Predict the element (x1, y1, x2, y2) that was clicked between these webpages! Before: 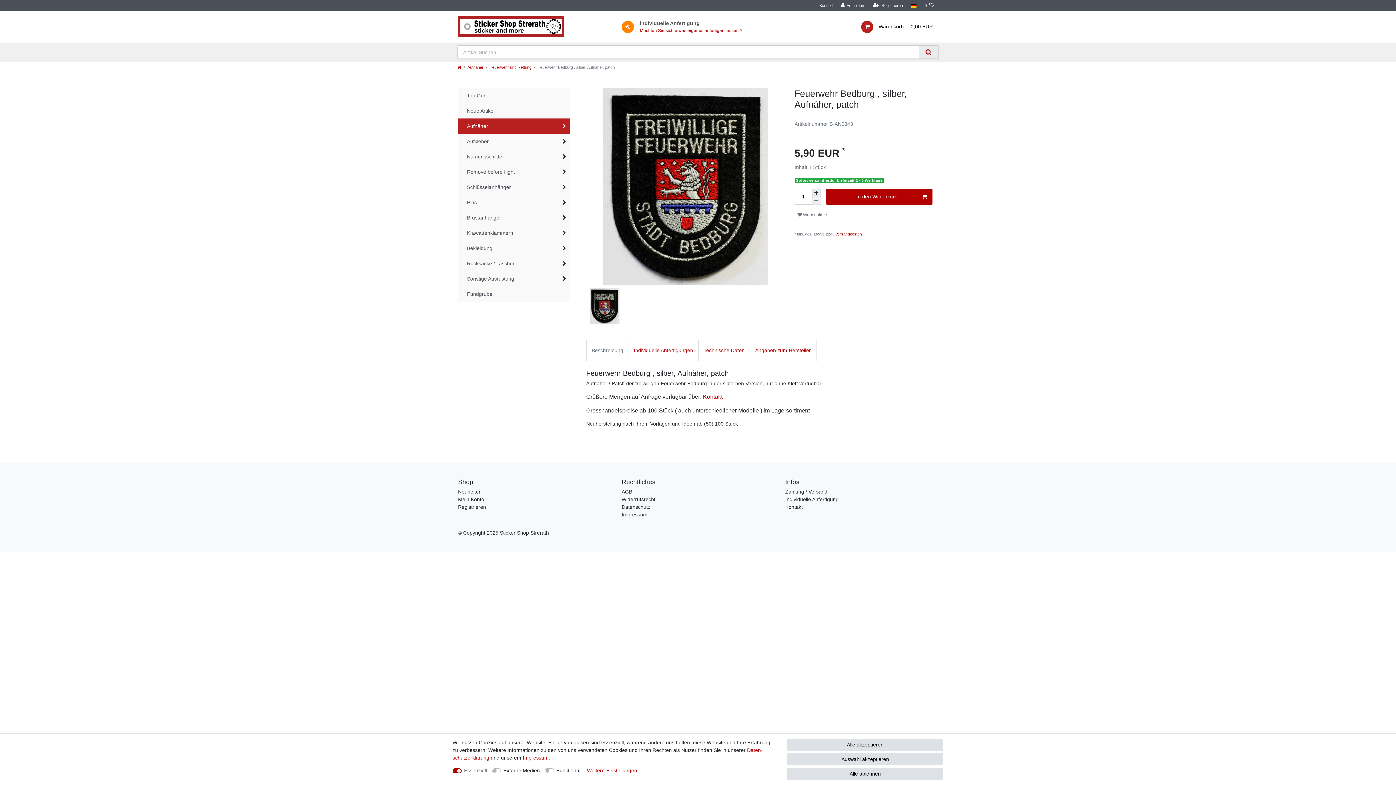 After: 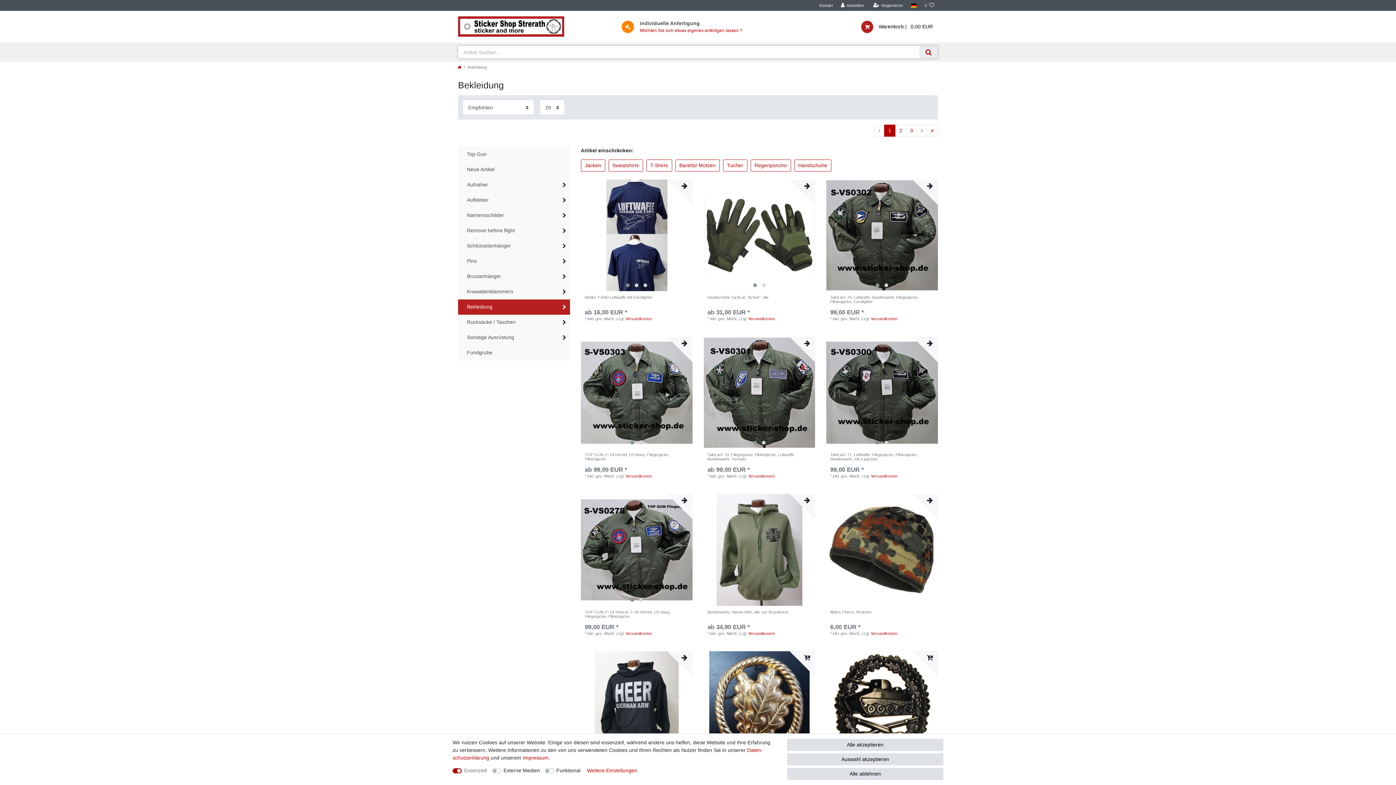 Action: bbox: (458, 240, 570, 256) label: Bekleidung